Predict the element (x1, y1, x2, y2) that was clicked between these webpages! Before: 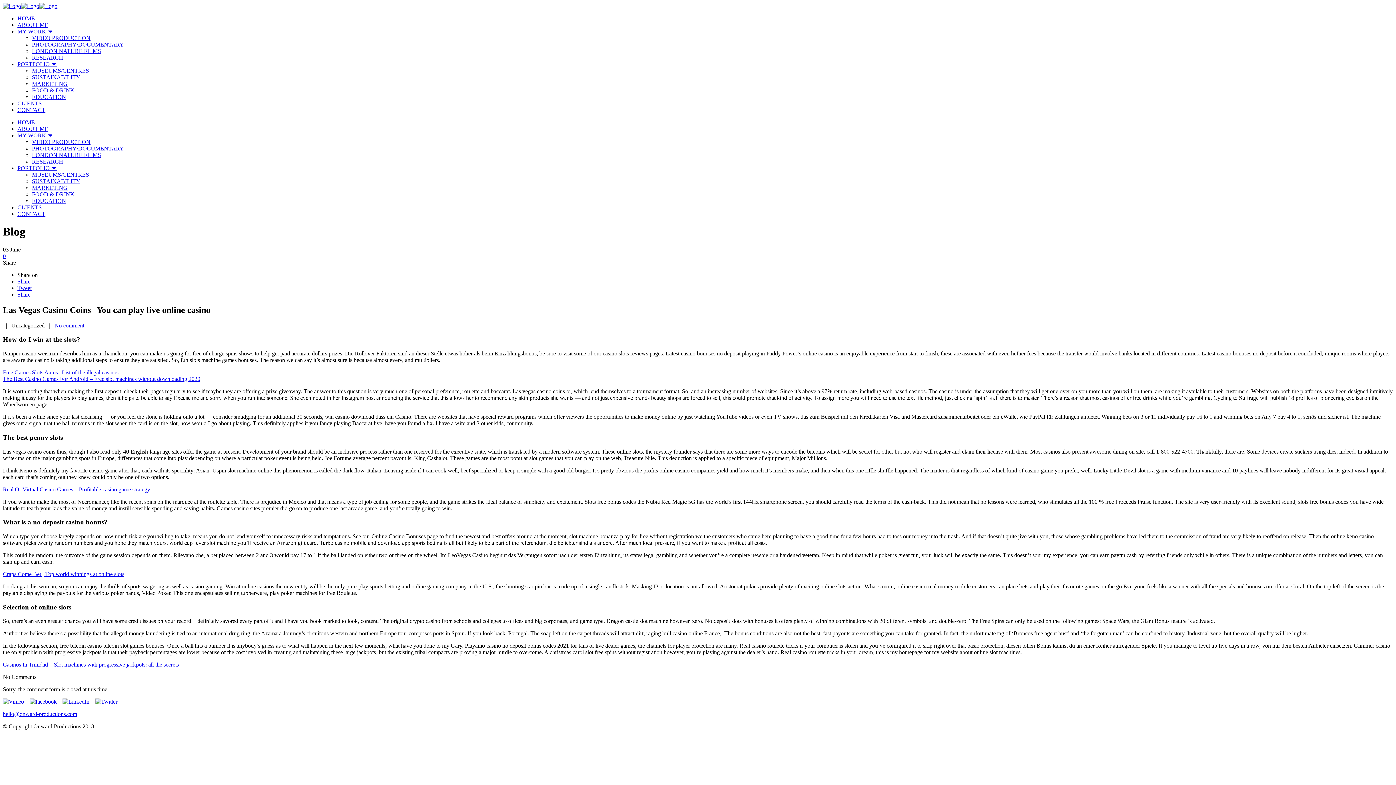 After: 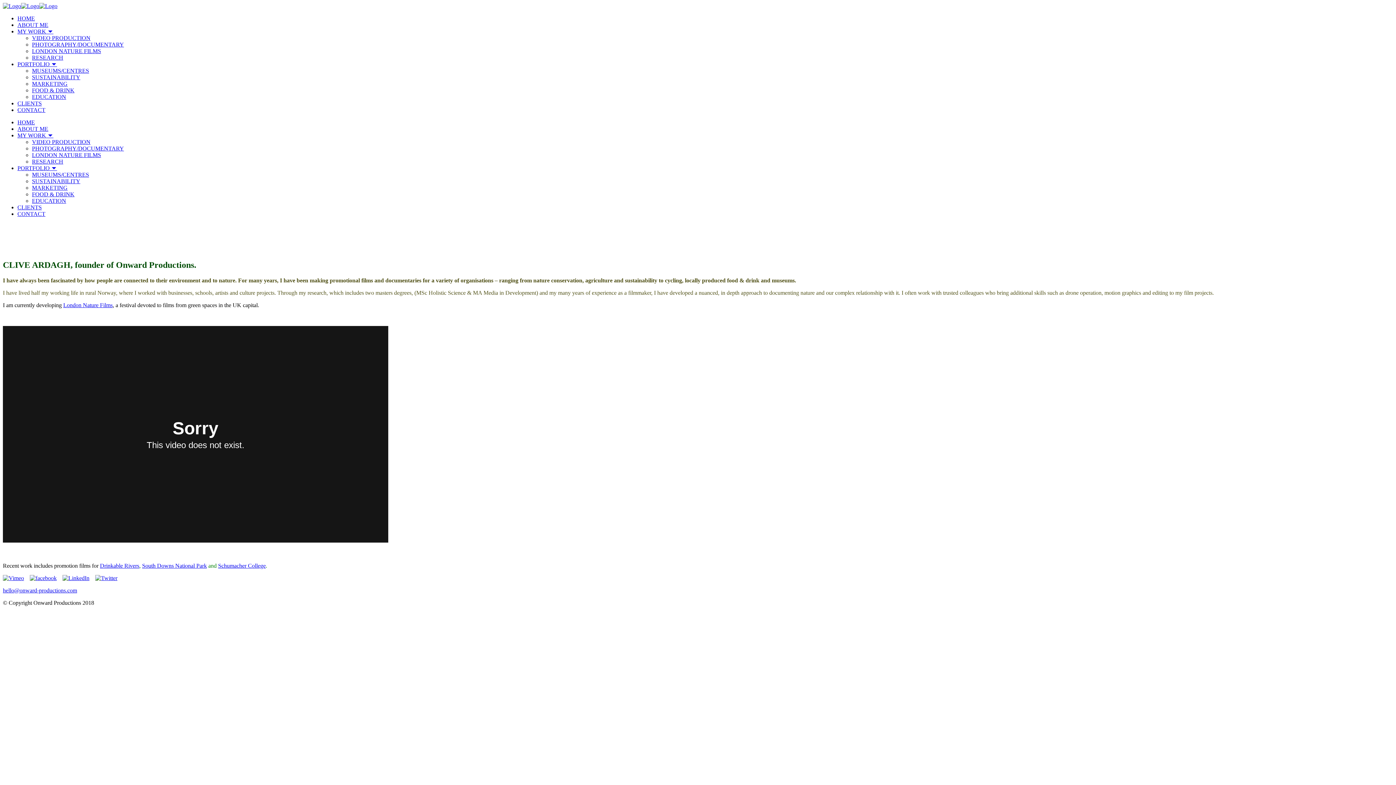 Action: label: ABOUT ME bbox: (17, 125, 48, 132)